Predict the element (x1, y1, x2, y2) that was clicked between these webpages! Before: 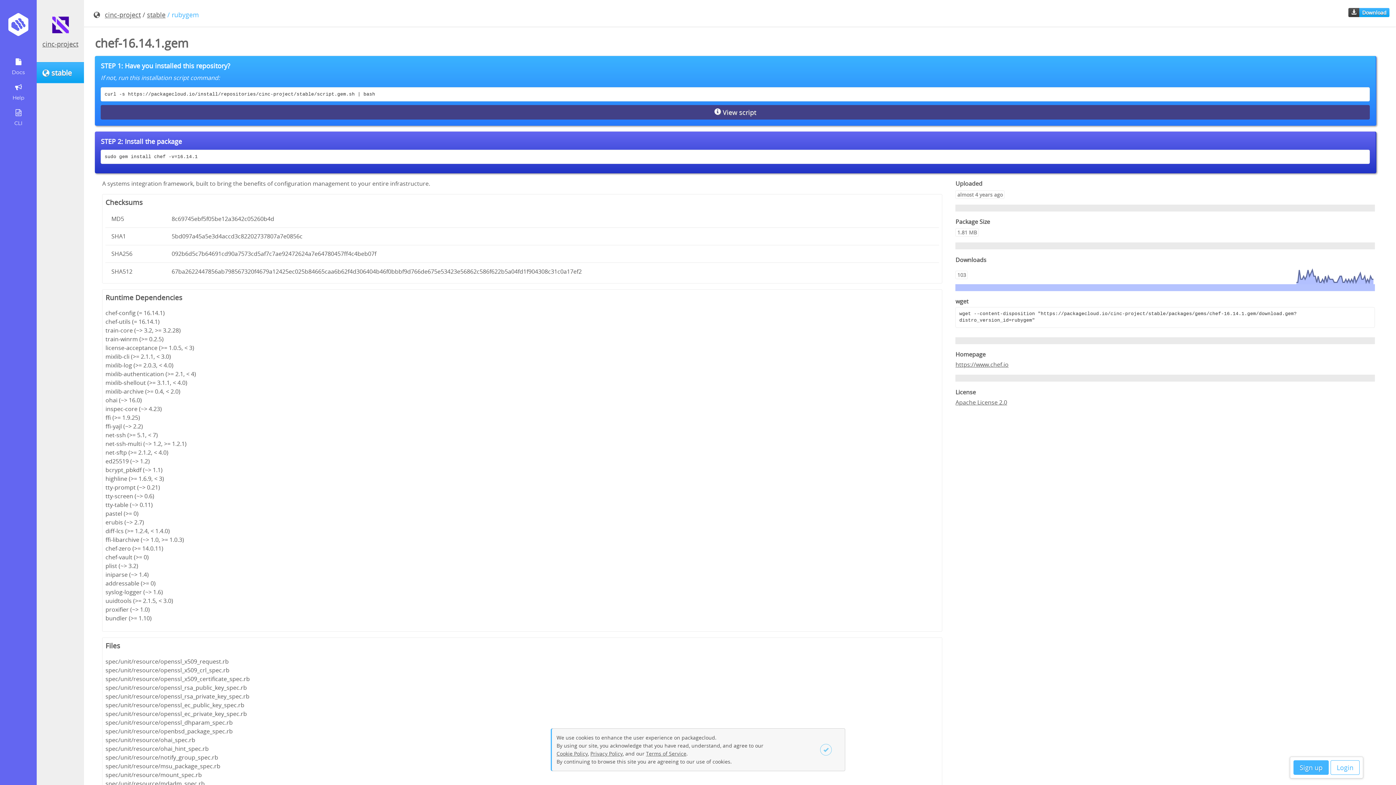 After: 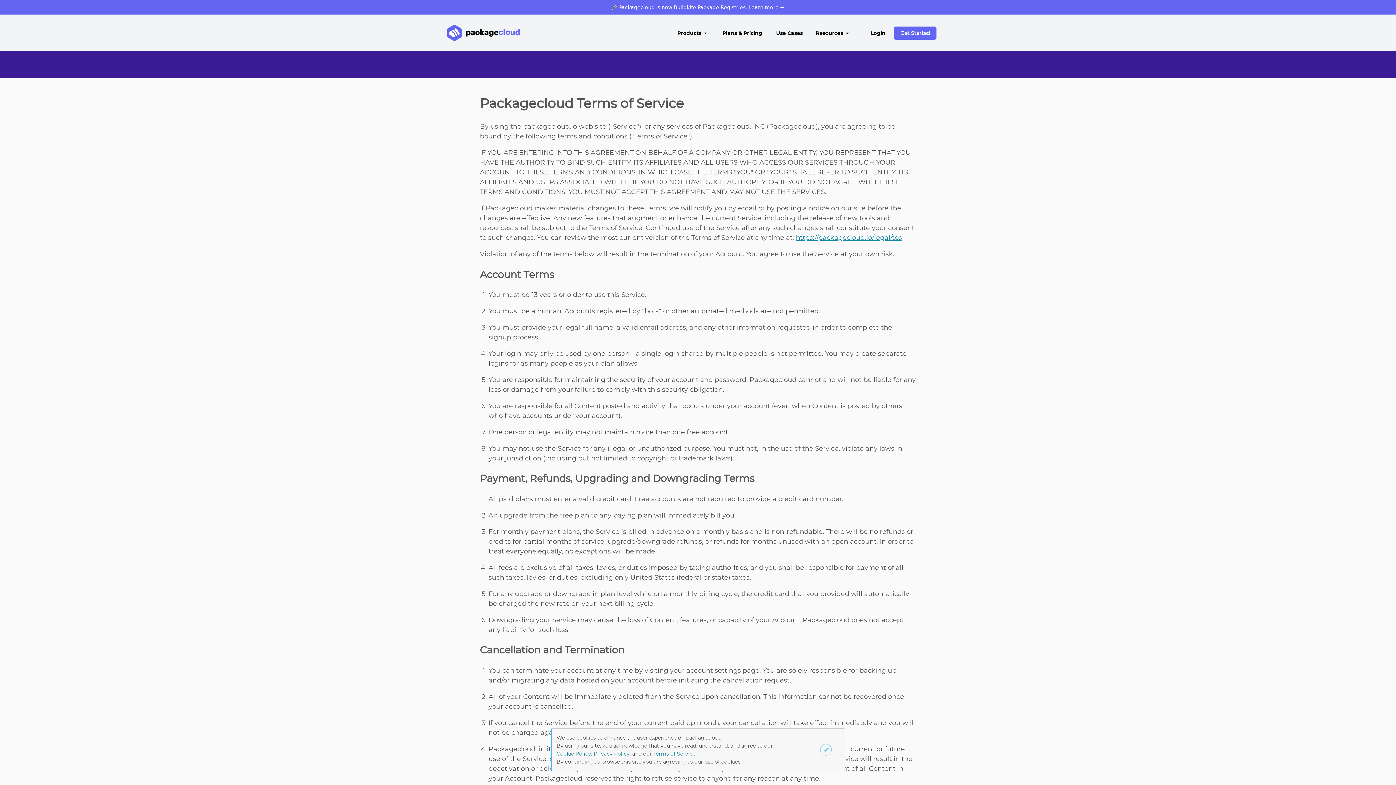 Action: label: Terms of Service bbox: (646, 750, 686, 757)